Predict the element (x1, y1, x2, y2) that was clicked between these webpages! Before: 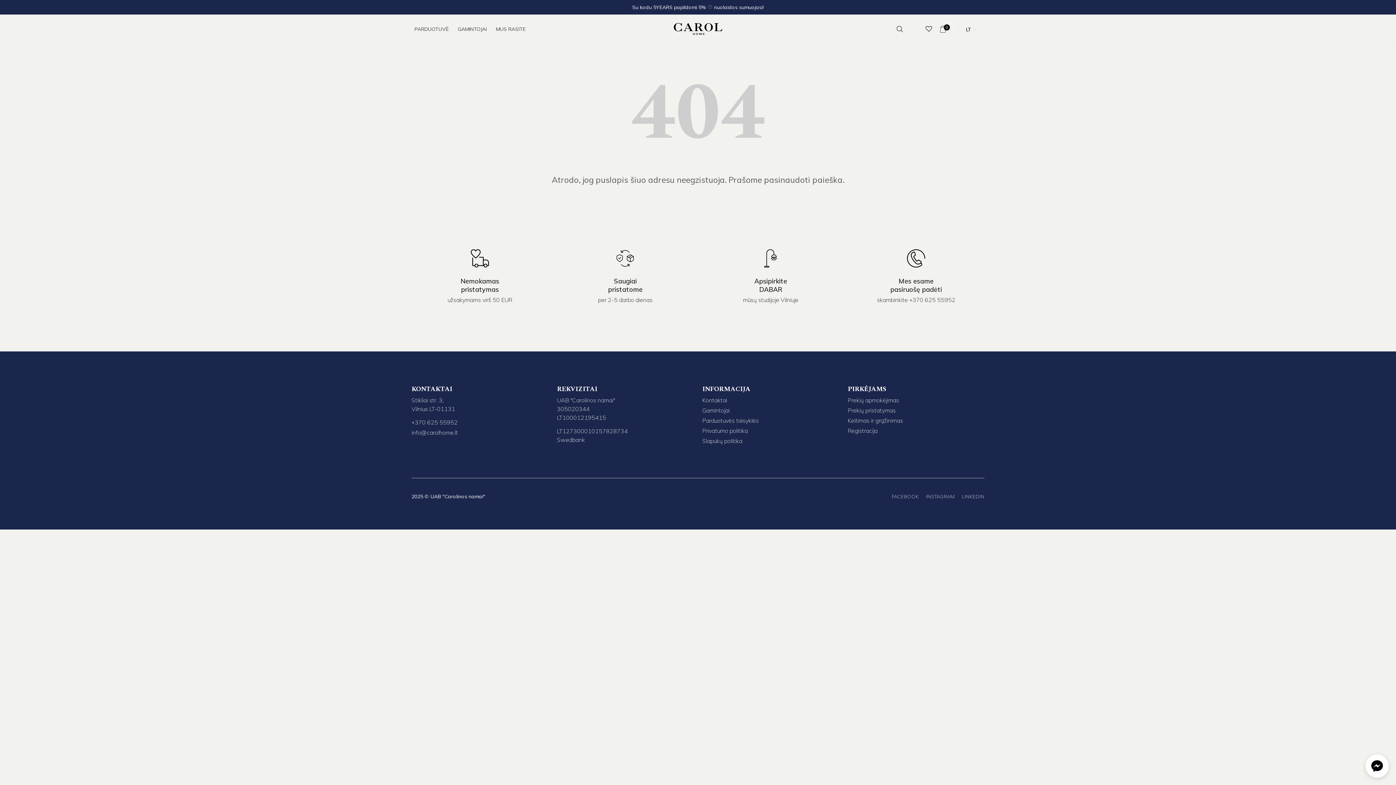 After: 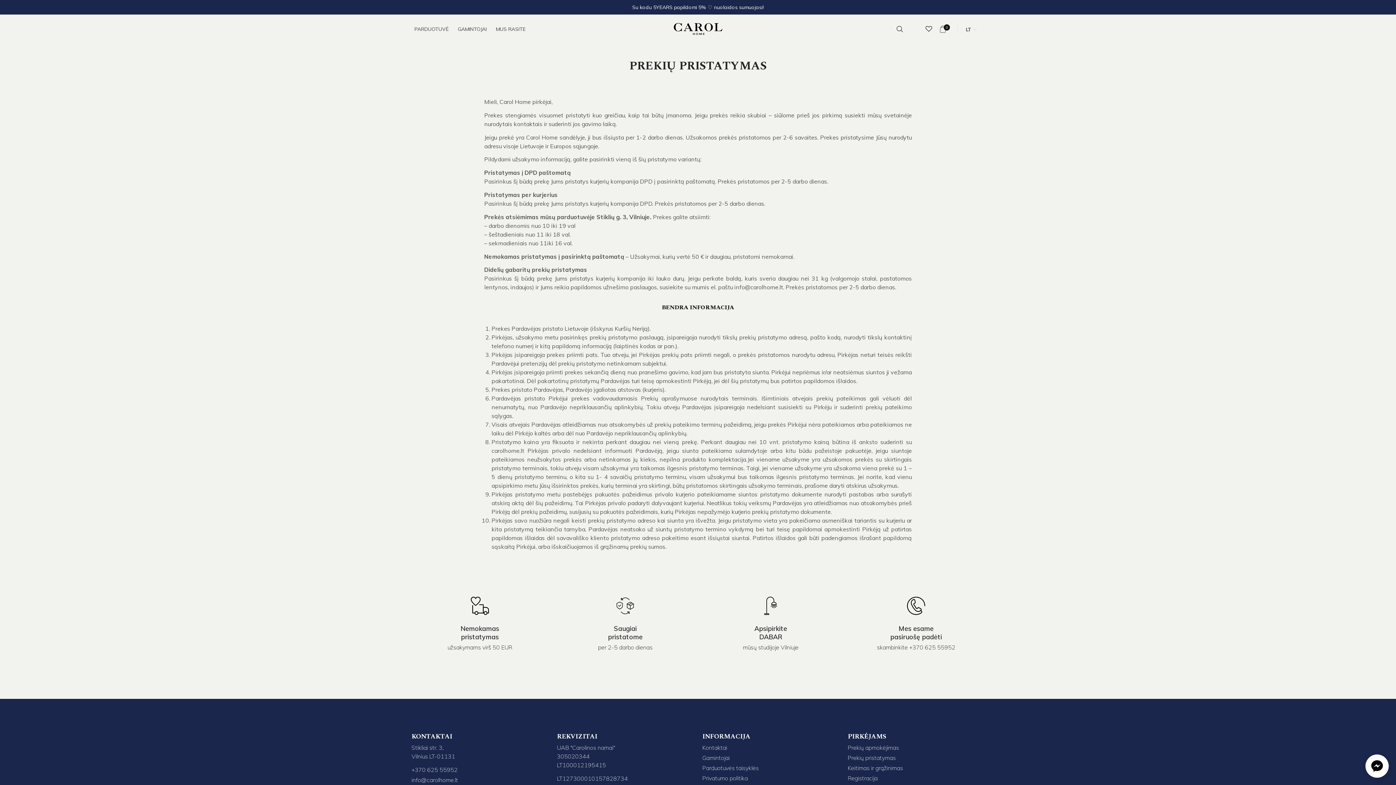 Action: label: Prekių pristatymas bbox: (848, 406, 896, 414)